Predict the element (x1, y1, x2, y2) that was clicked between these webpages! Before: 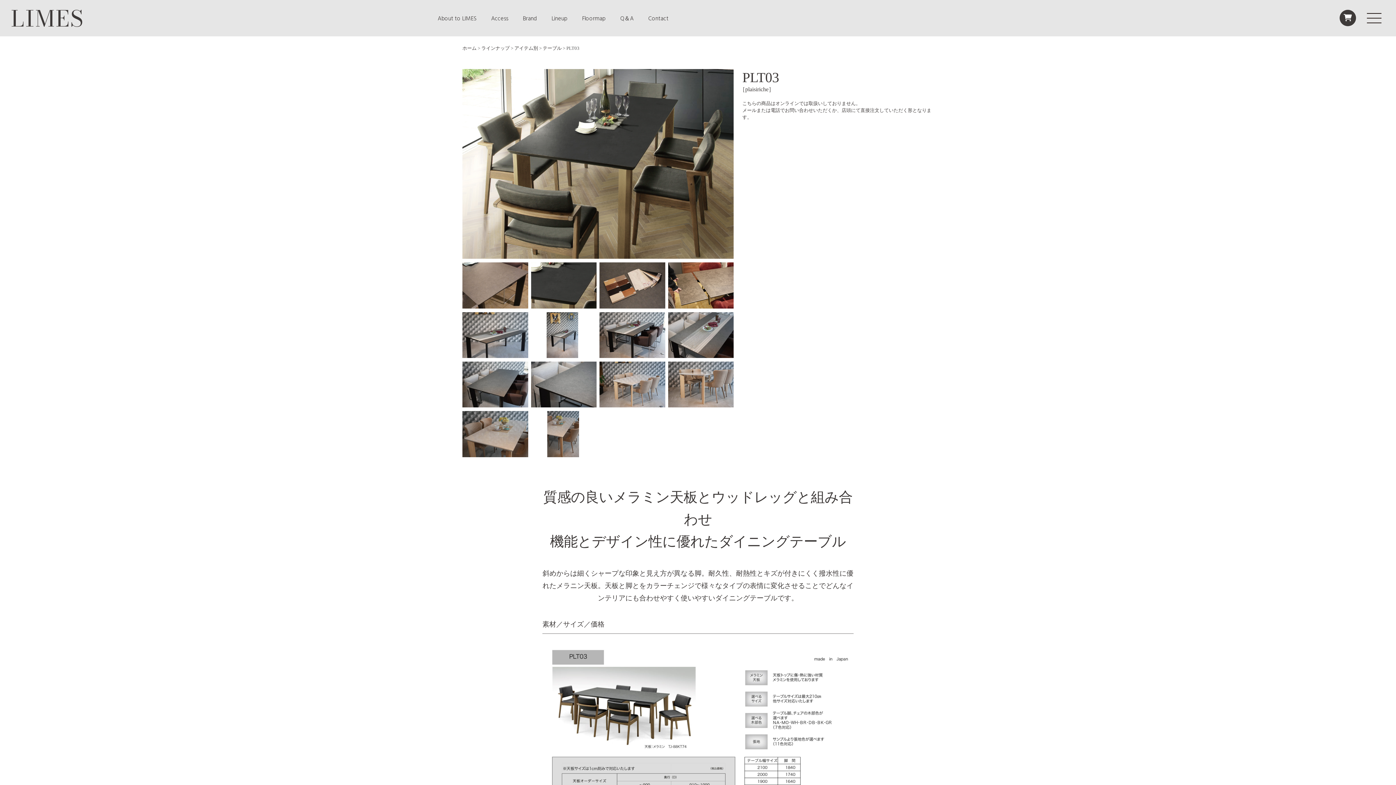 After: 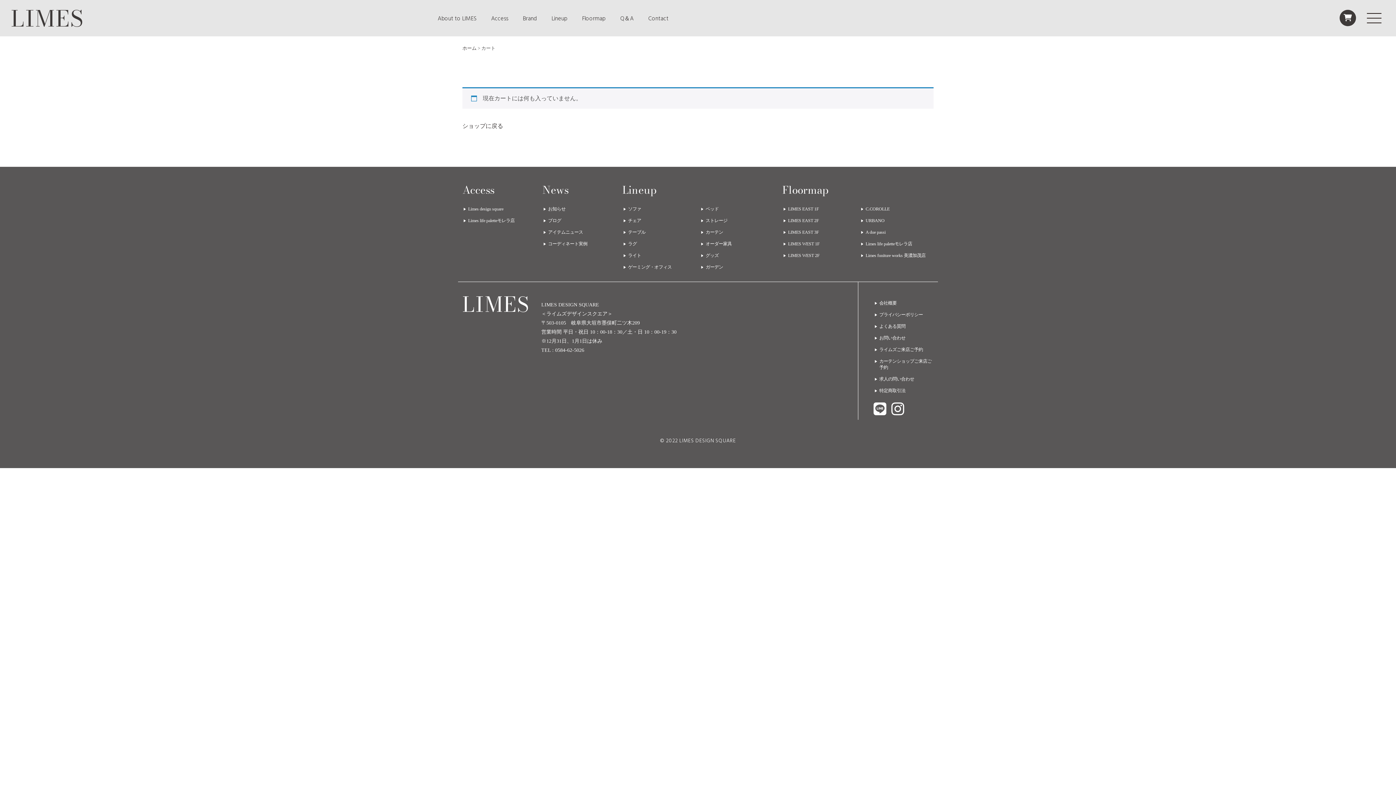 Action: bbox: (1340, 9, 1356, 26)